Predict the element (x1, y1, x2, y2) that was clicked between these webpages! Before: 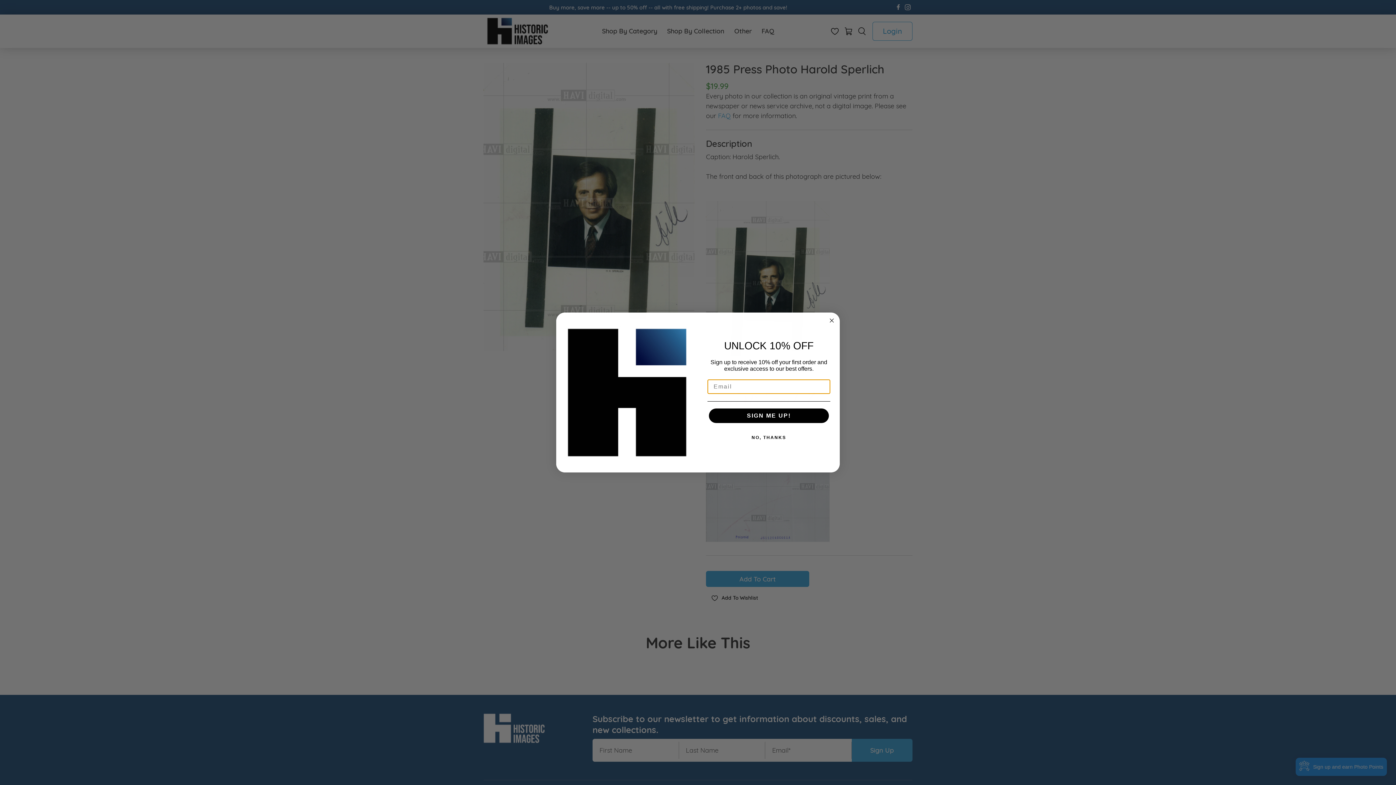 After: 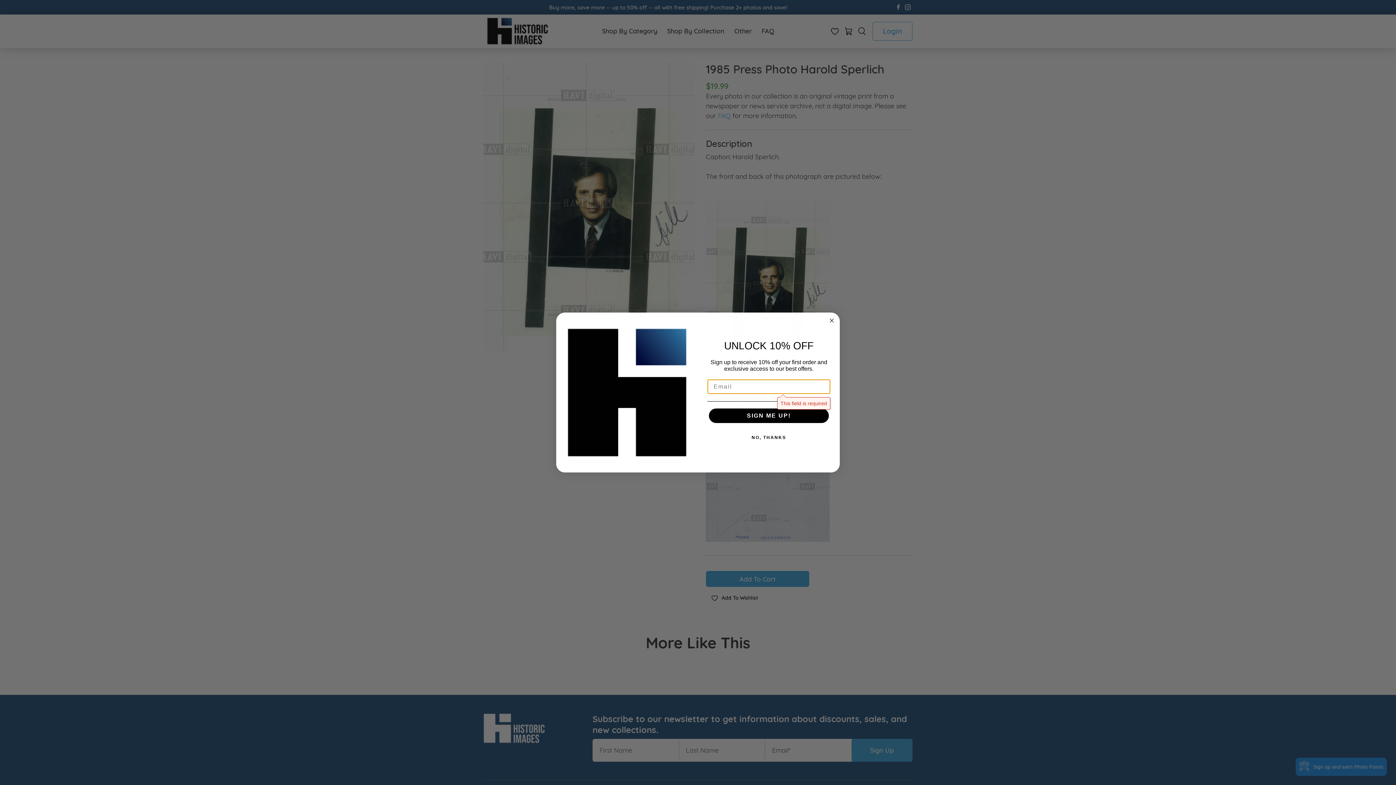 Action: bbox: (709, 408, 829, 423) label: SIGN ME UP!